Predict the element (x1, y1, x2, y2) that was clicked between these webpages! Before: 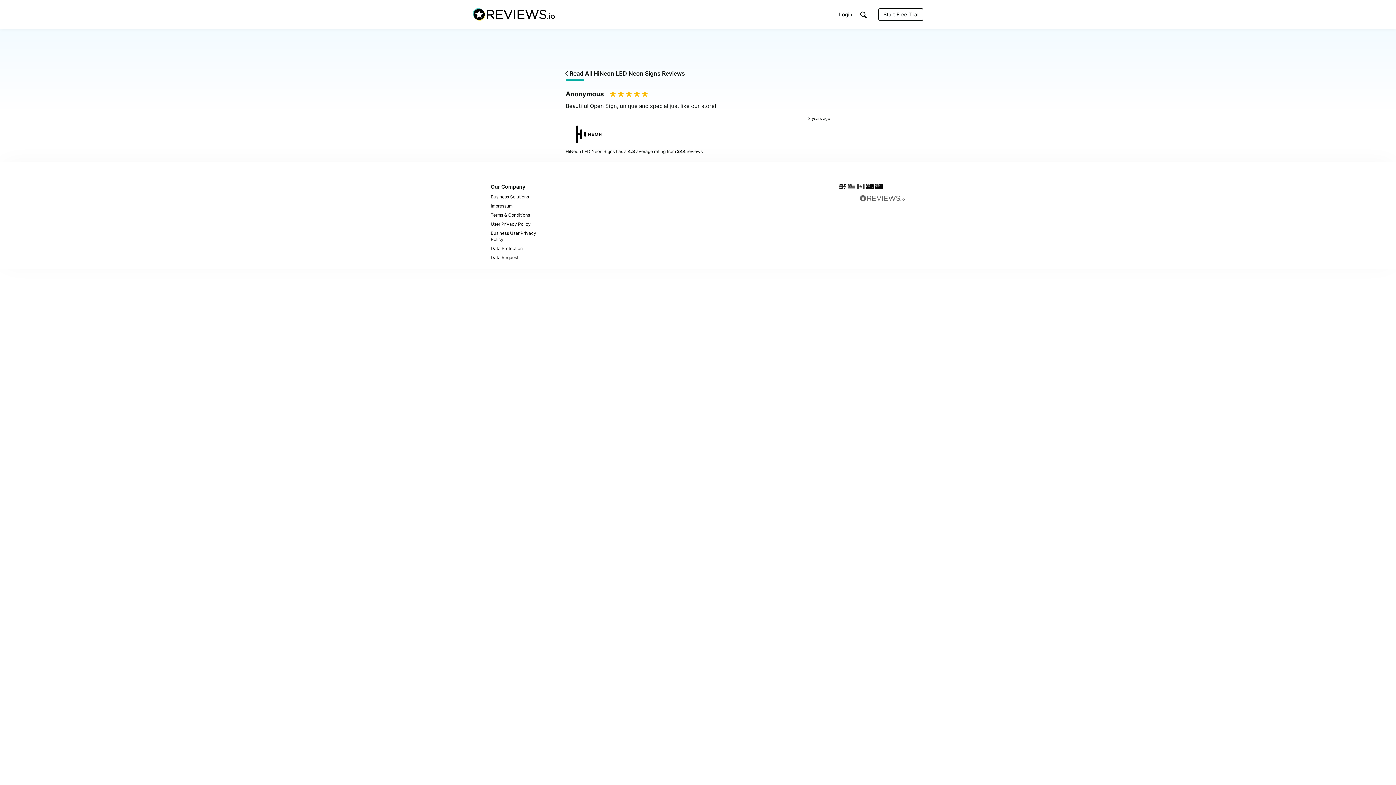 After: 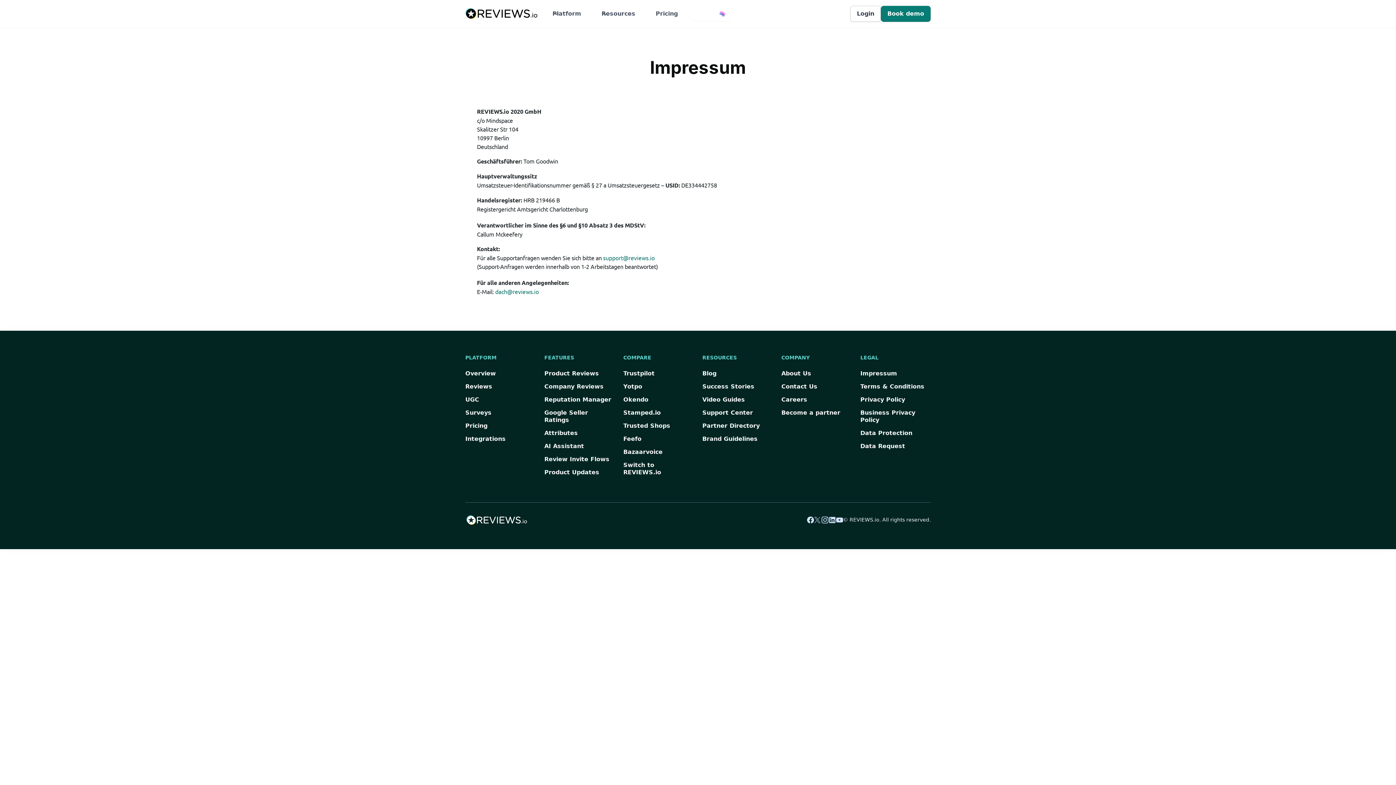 Action: label: Impressum bbox: (490, 201, 556, 210)